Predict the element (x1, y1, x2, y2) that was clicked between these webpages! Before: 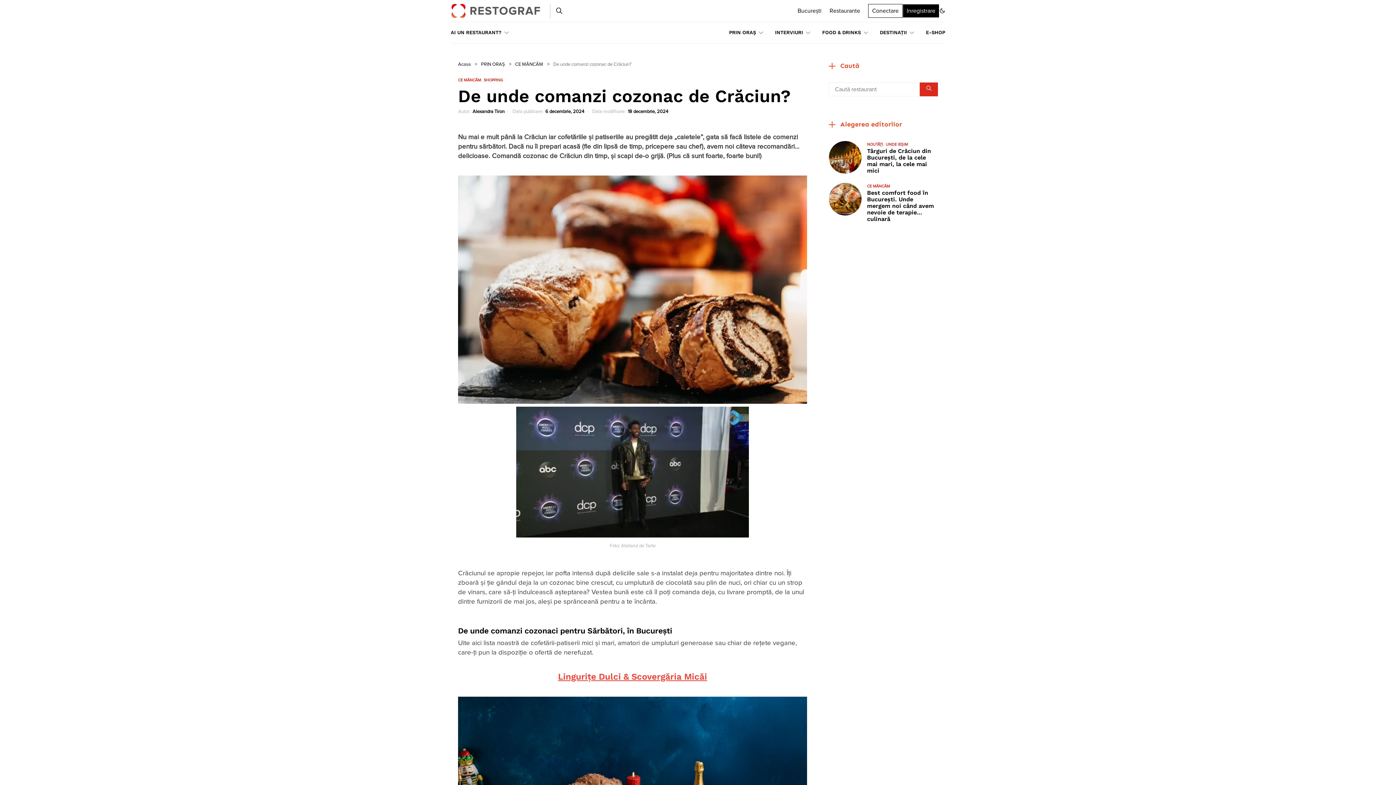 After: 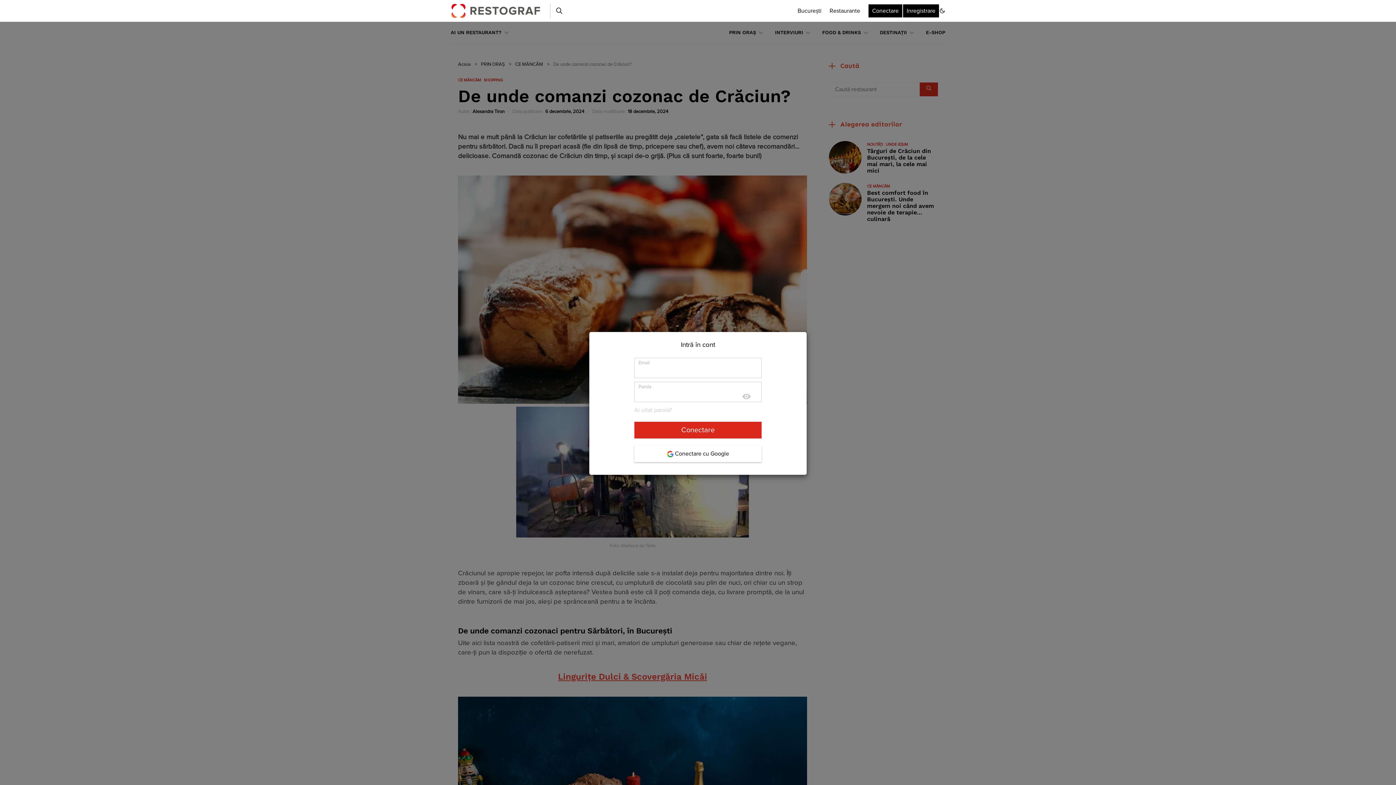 Action: label: Conectare bbox: (868, 4, 902, 17)